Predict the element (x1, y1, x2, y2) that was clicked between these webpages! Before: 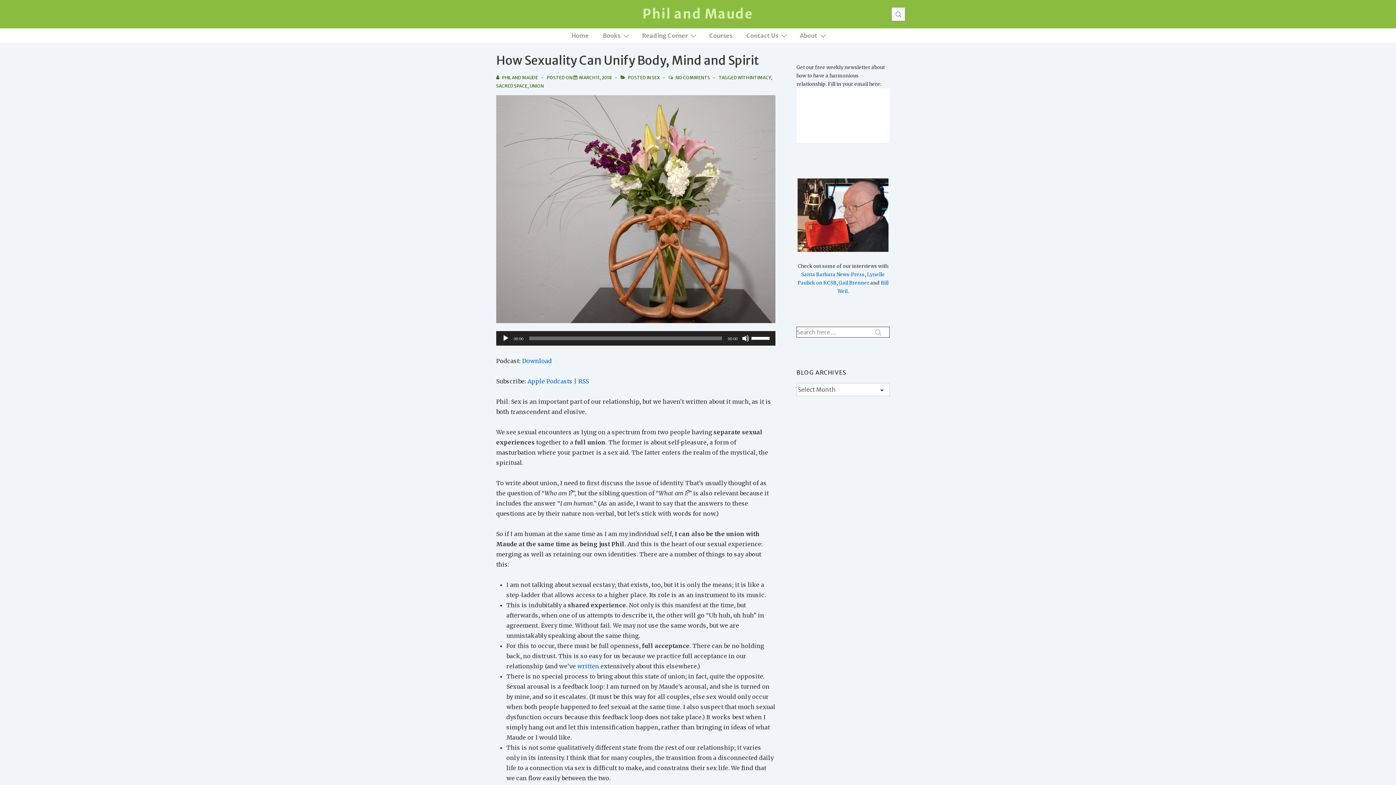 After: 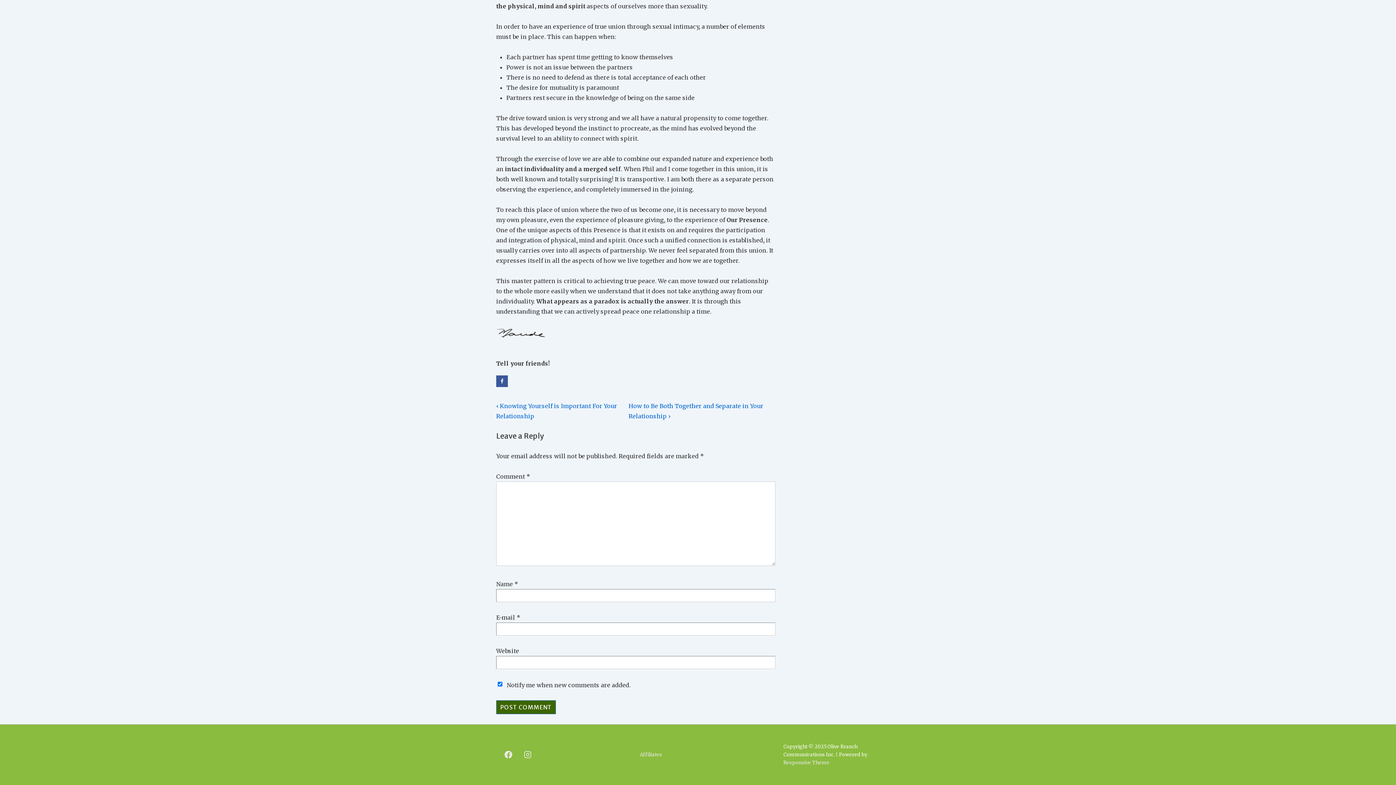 Action: bbox: (675, 74, 710, 80) label: NO COMMENTS